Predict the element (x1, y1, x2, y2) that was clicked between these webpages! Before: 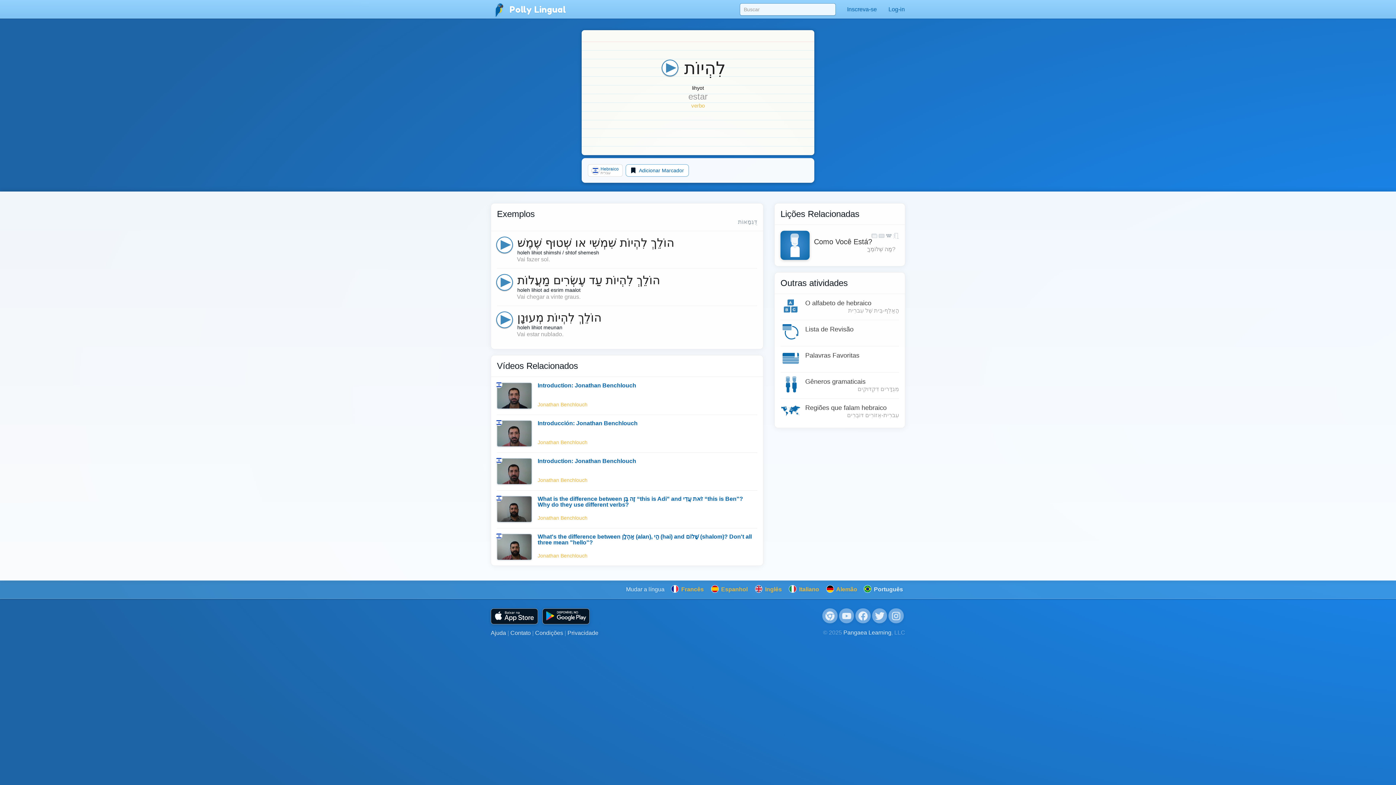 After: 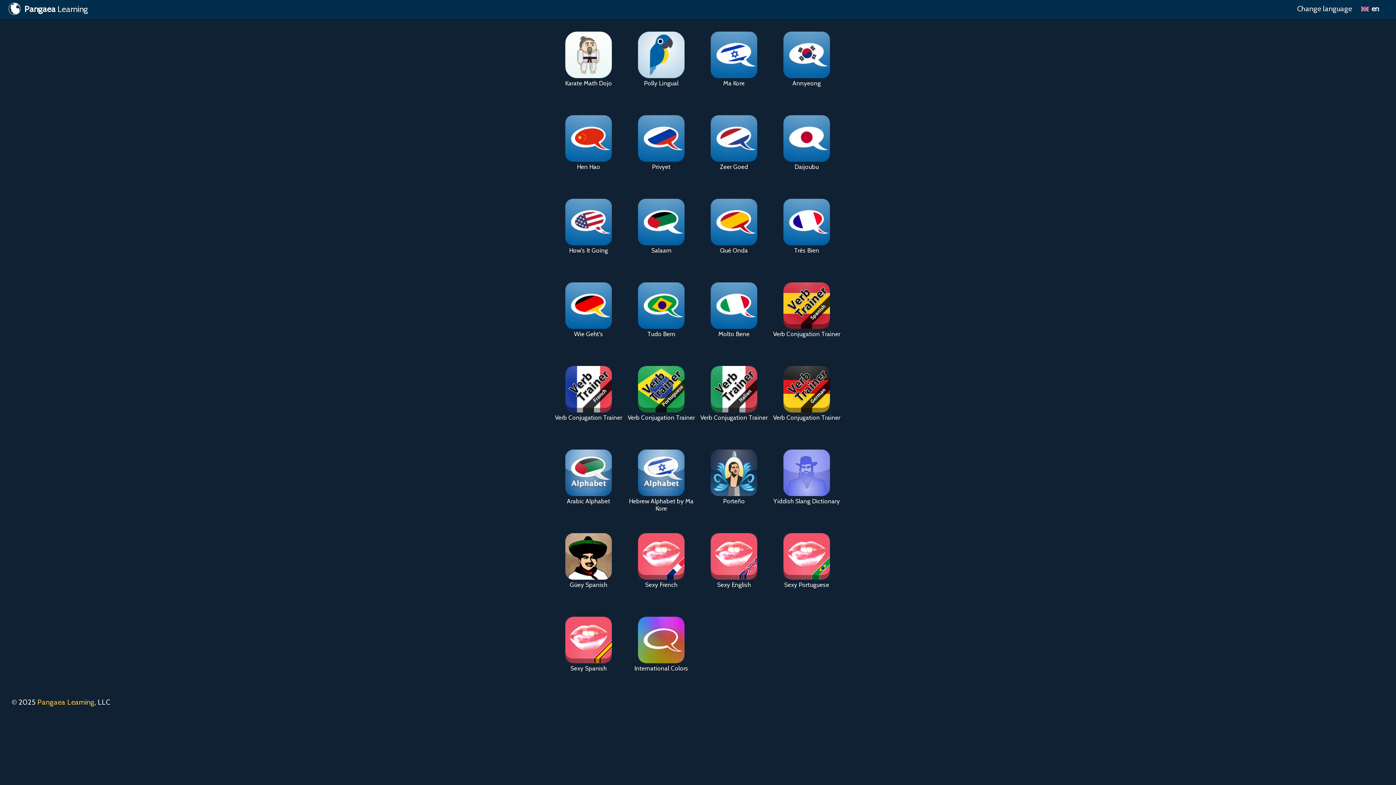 Action: bbox: (843, 629, 891, 635) label: Pangaea Learning